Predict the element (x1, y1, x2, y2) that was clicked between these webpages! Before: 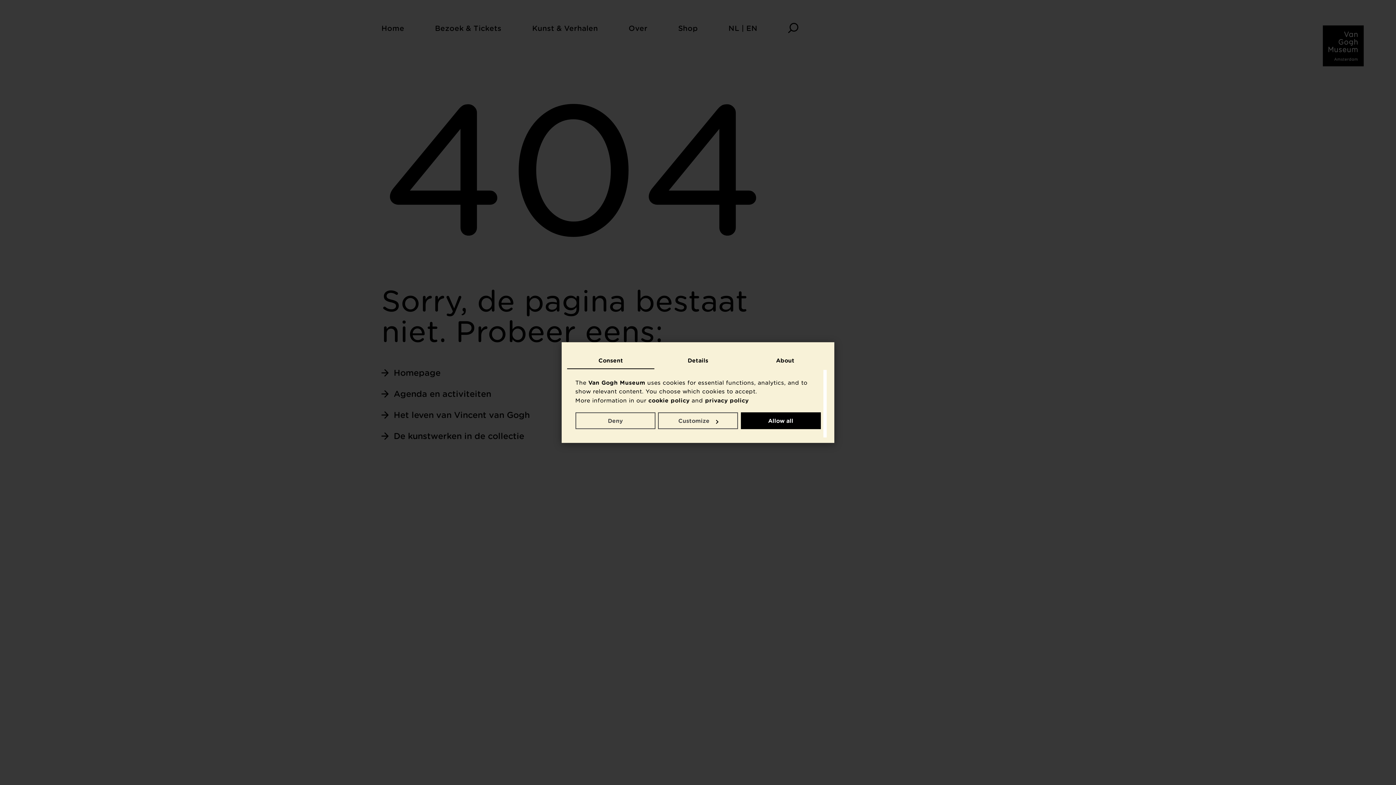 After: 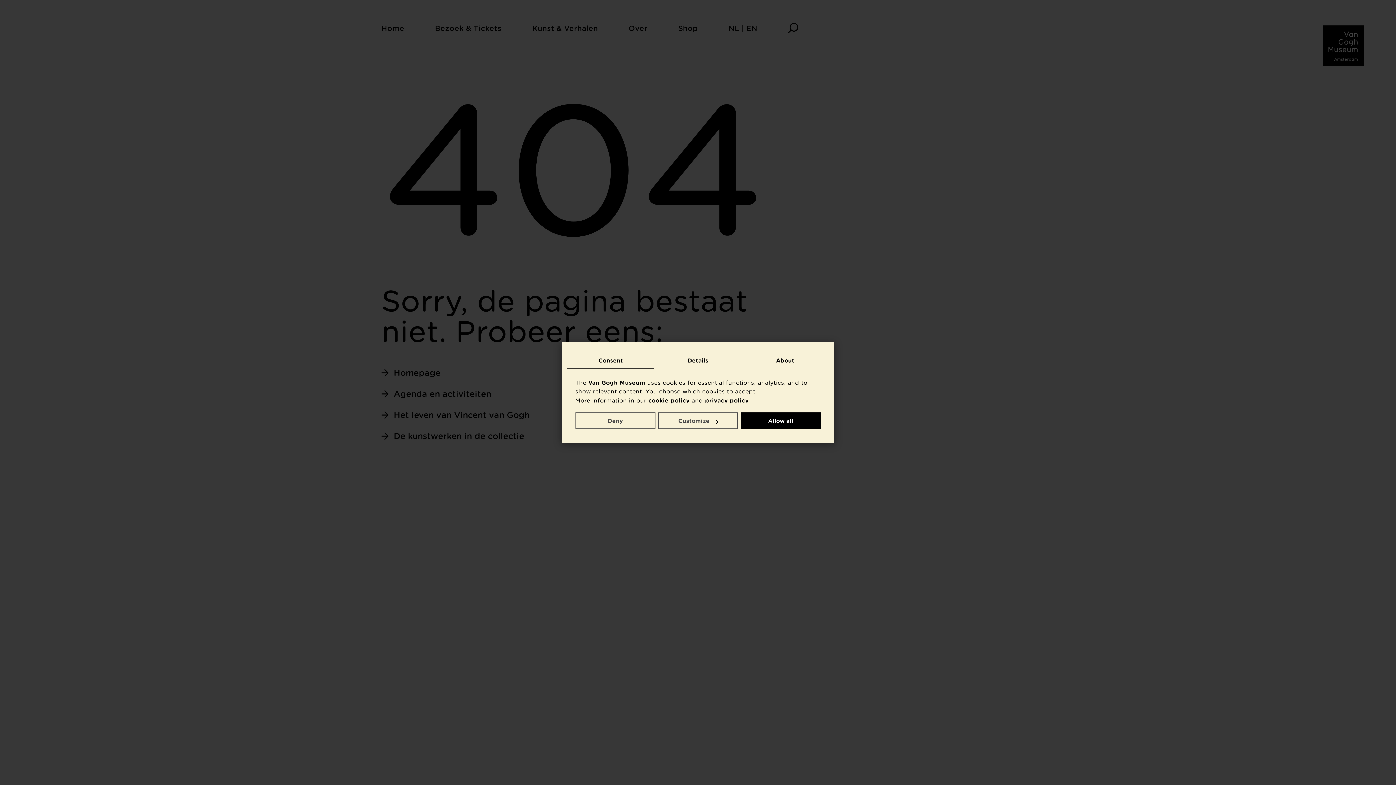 Action: label: cookie policy bbox: (648, 397, 689, 403)